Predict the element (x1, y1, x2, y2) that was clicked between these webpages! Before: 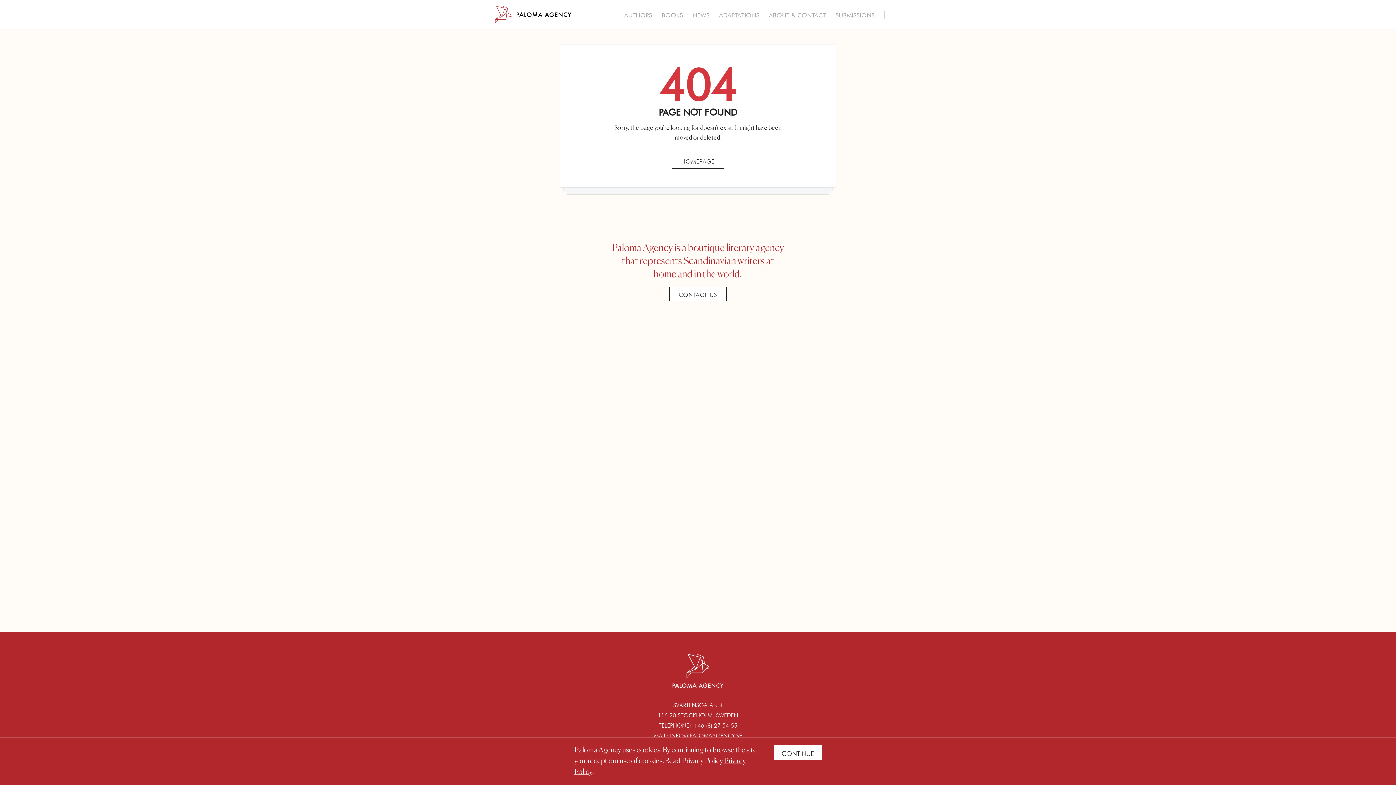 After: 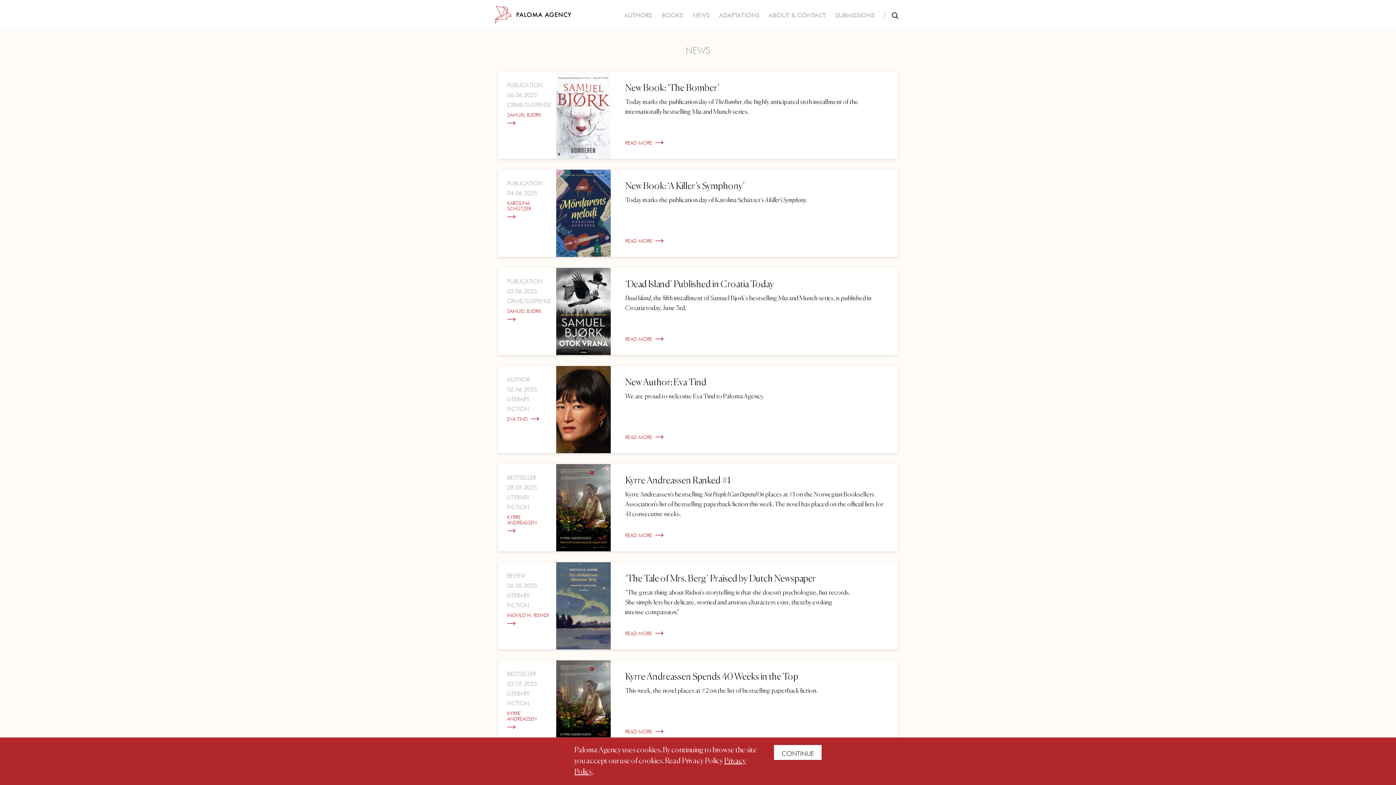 Action: bbox: (692, 10, 709, 20) label: NEWS